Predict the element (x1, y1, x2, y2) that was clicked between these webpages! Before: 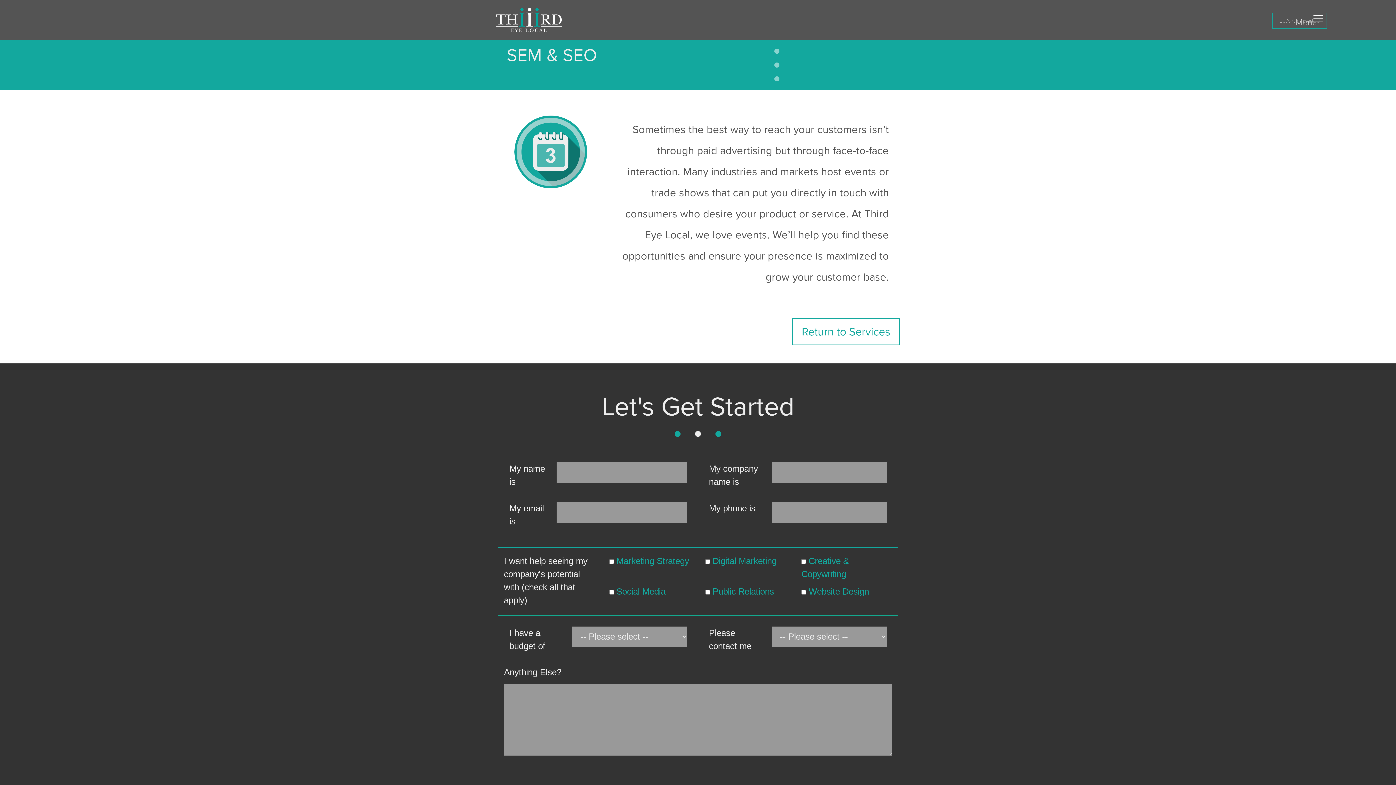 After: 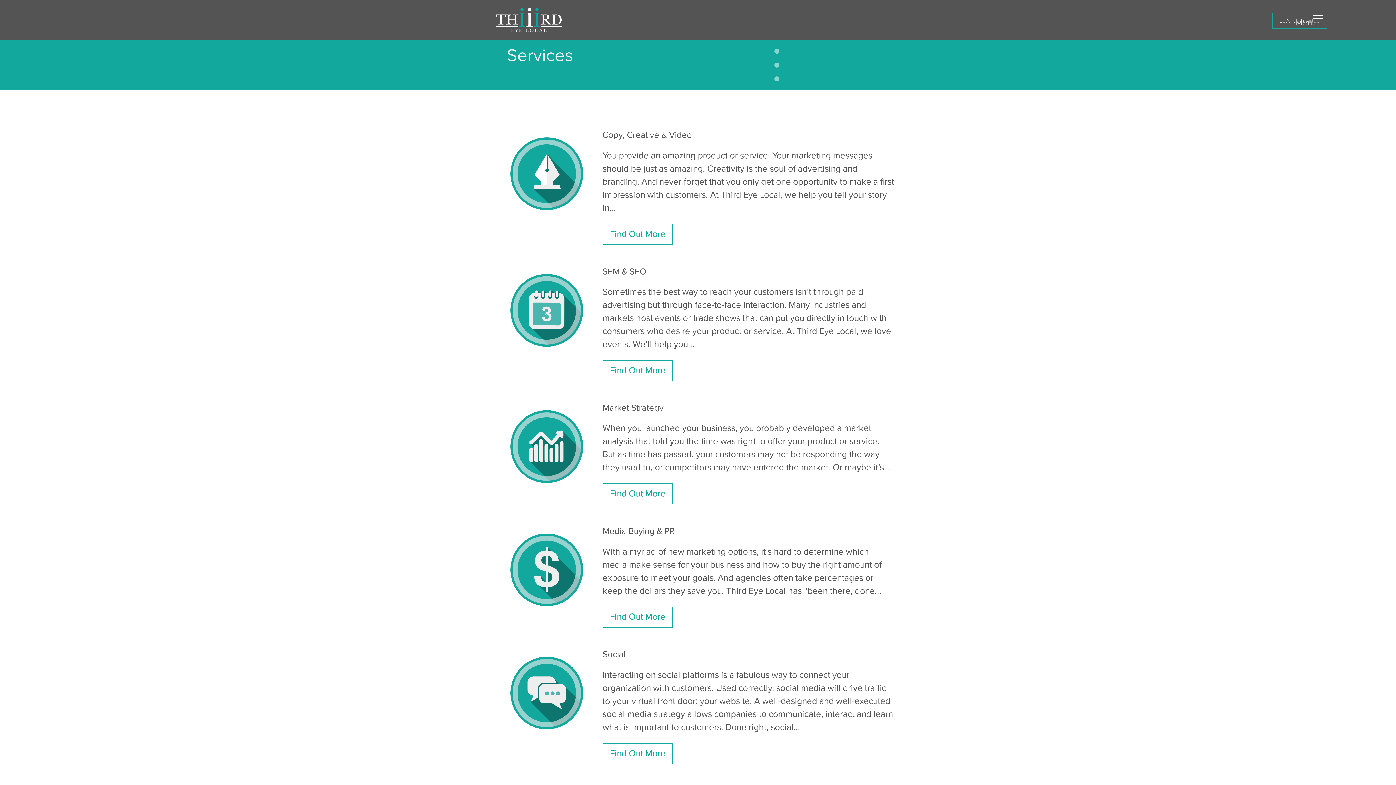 Action: bbox: (792, 318, 900, 345) label: Return to Services